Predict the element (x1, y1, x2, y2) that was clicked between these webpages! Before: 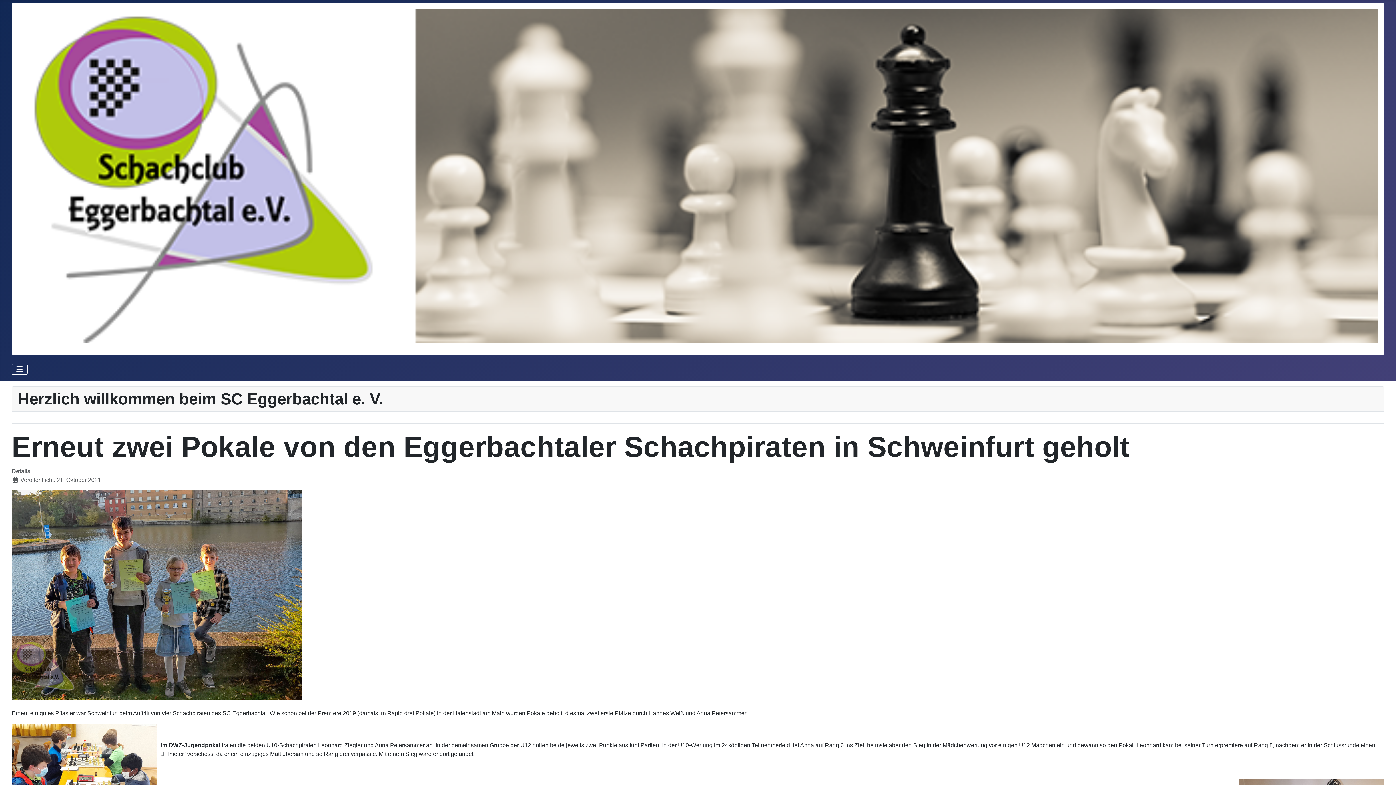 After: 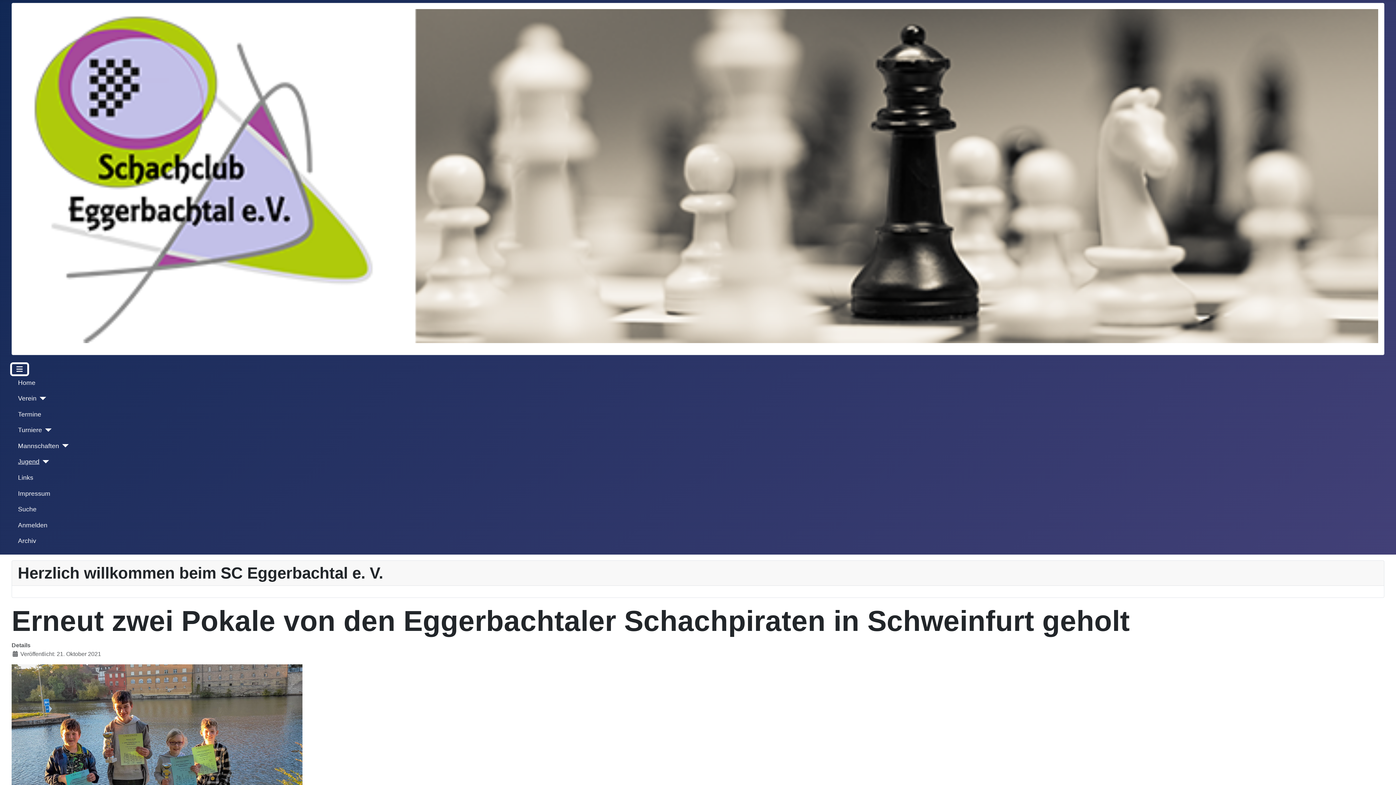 Action: bbox: (11, 363, 27, 374) label: Navigation umschalten